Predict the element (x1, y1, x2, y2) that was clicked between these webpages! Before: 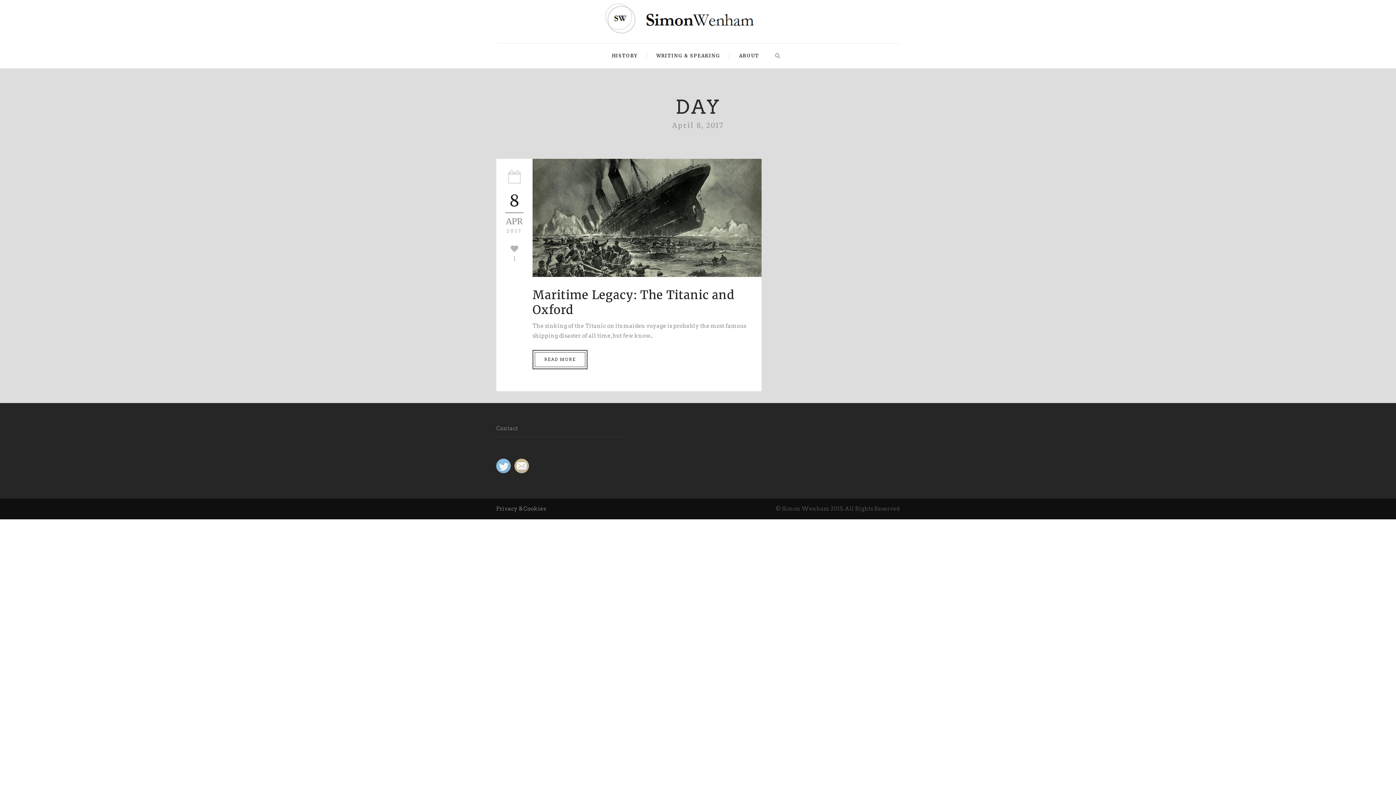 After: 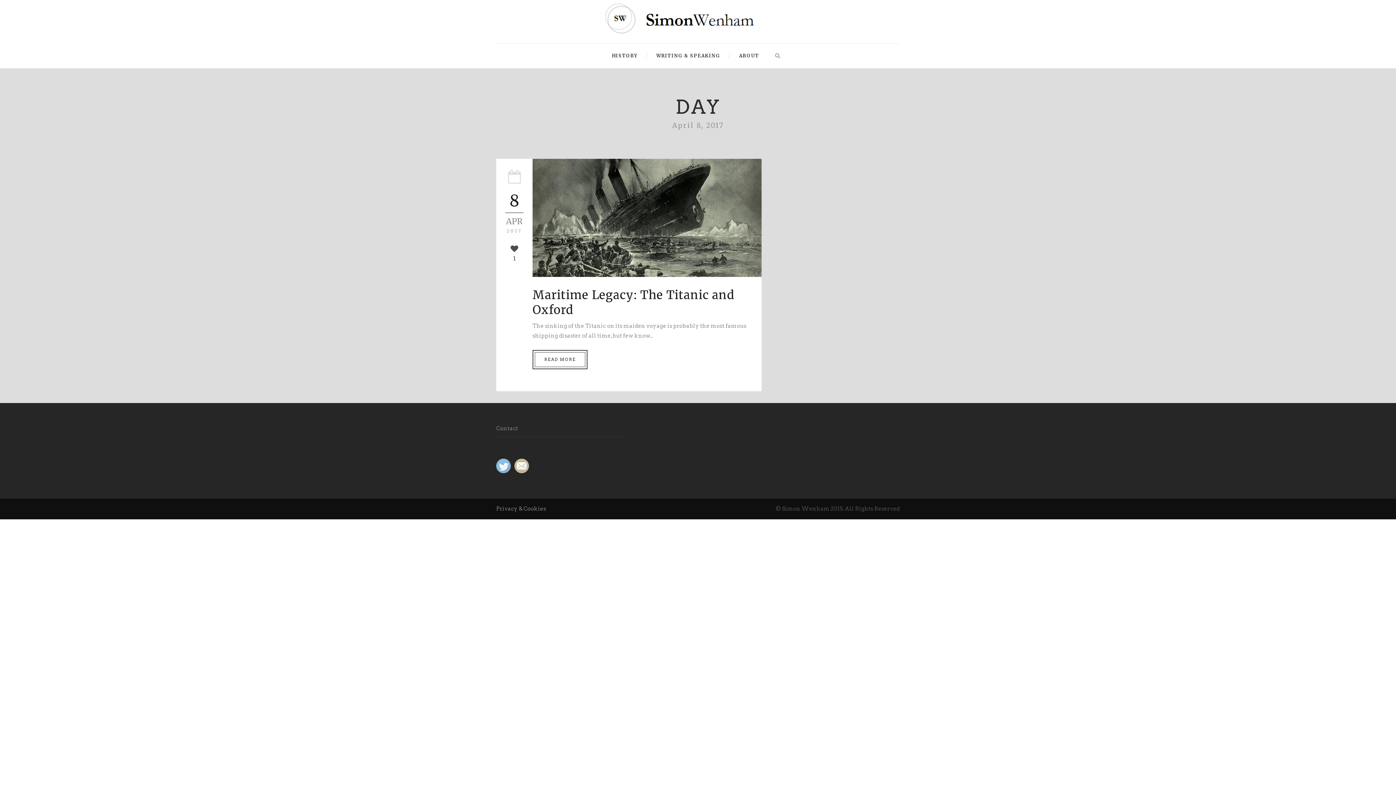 Action: bbox: (510, 245, 518, 261) label: 1